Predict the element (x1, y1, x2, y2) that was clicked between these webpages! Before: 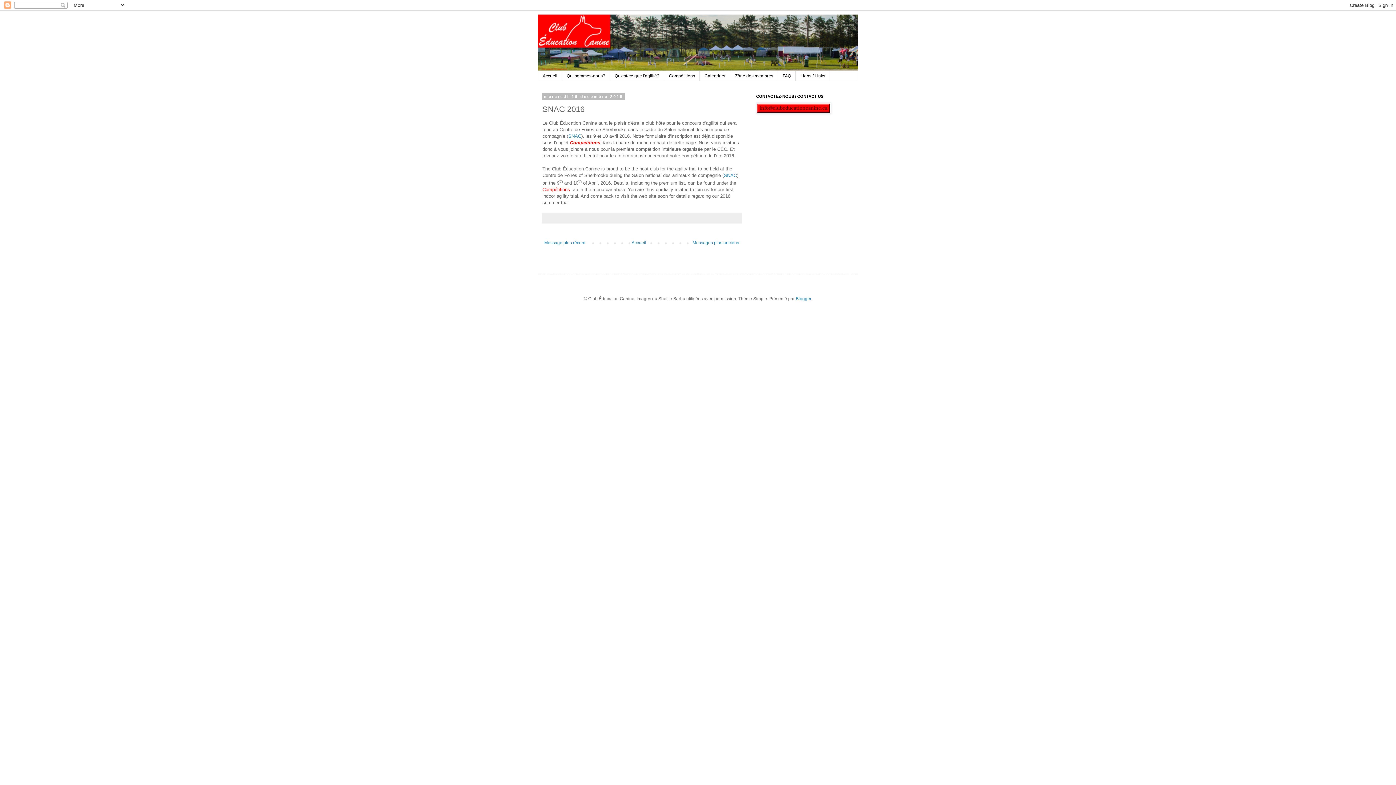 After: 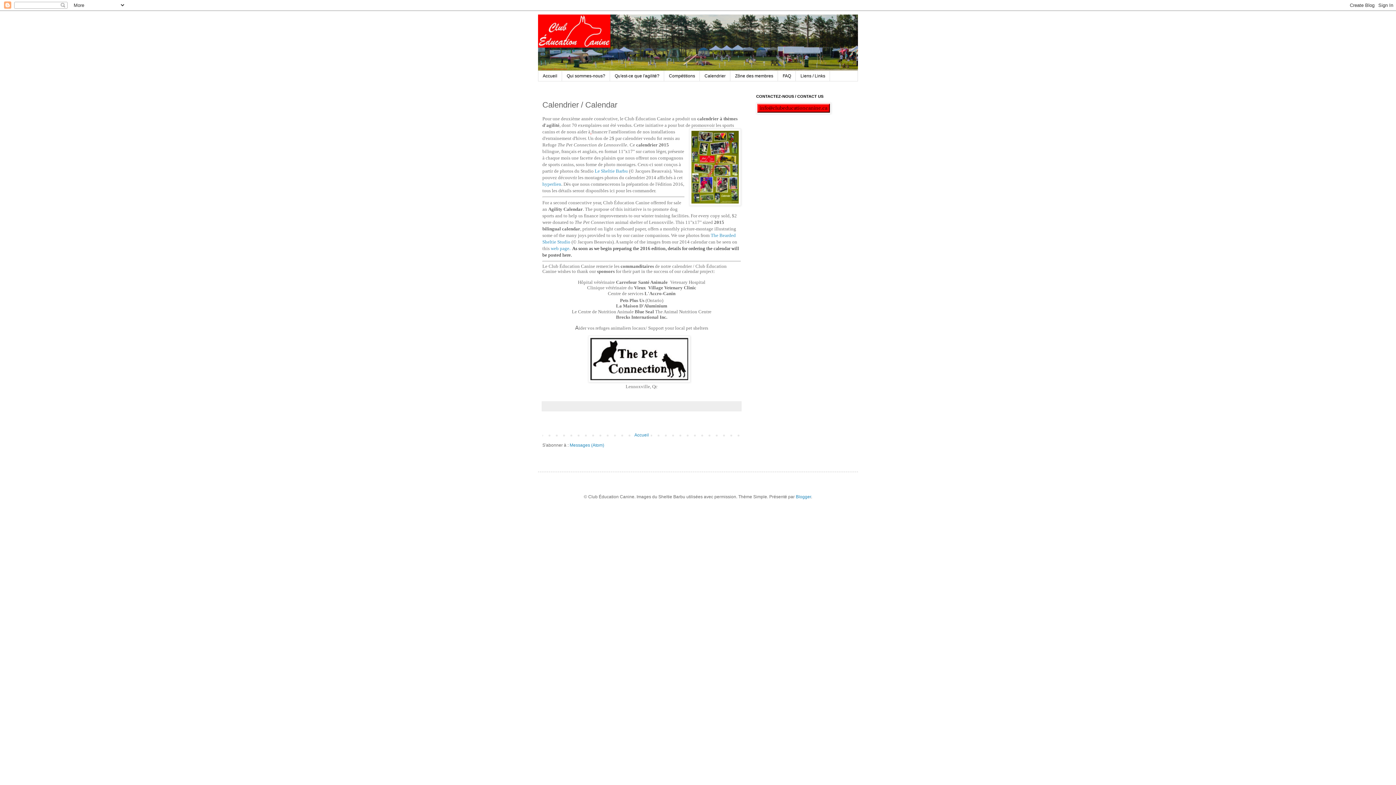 Action: label: Calendrier bbox: (700, 70, 730, 81)